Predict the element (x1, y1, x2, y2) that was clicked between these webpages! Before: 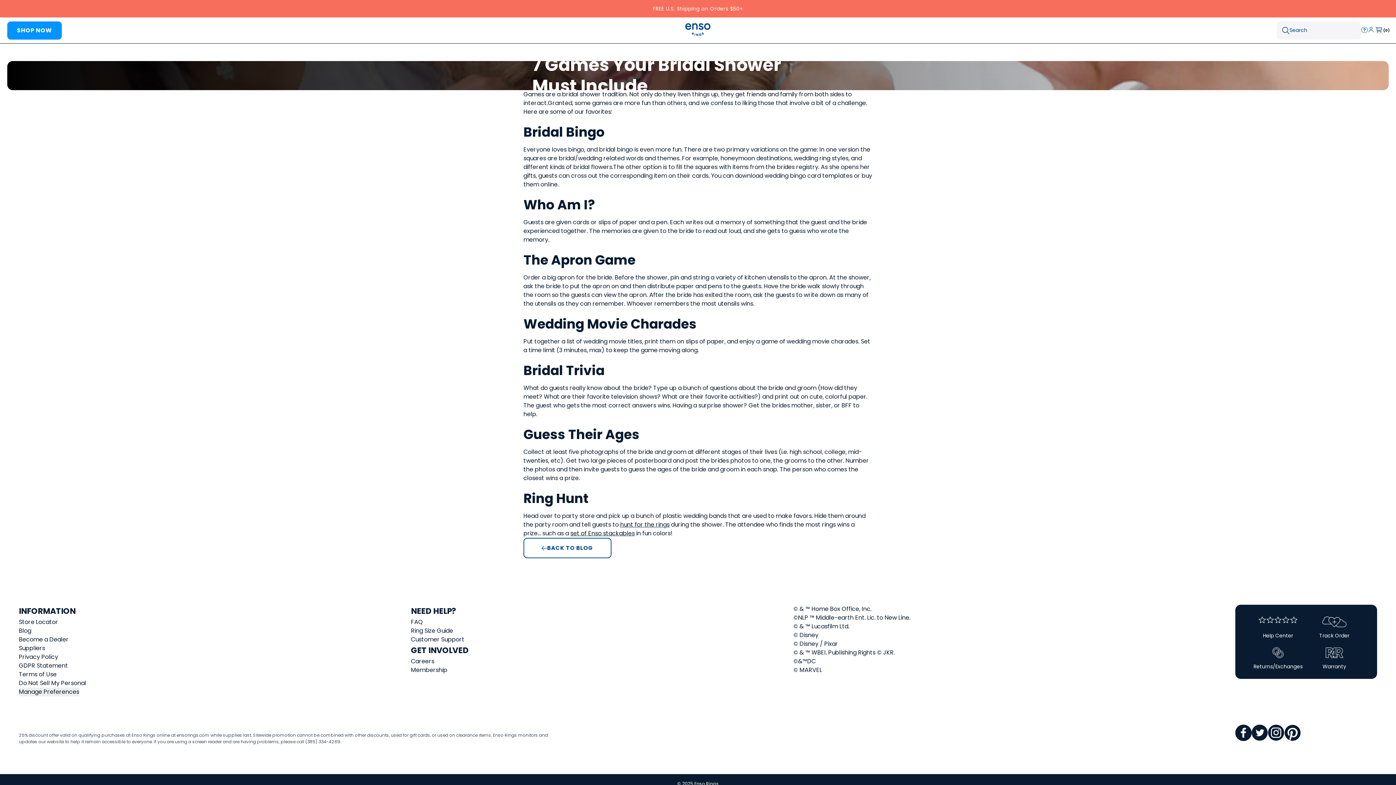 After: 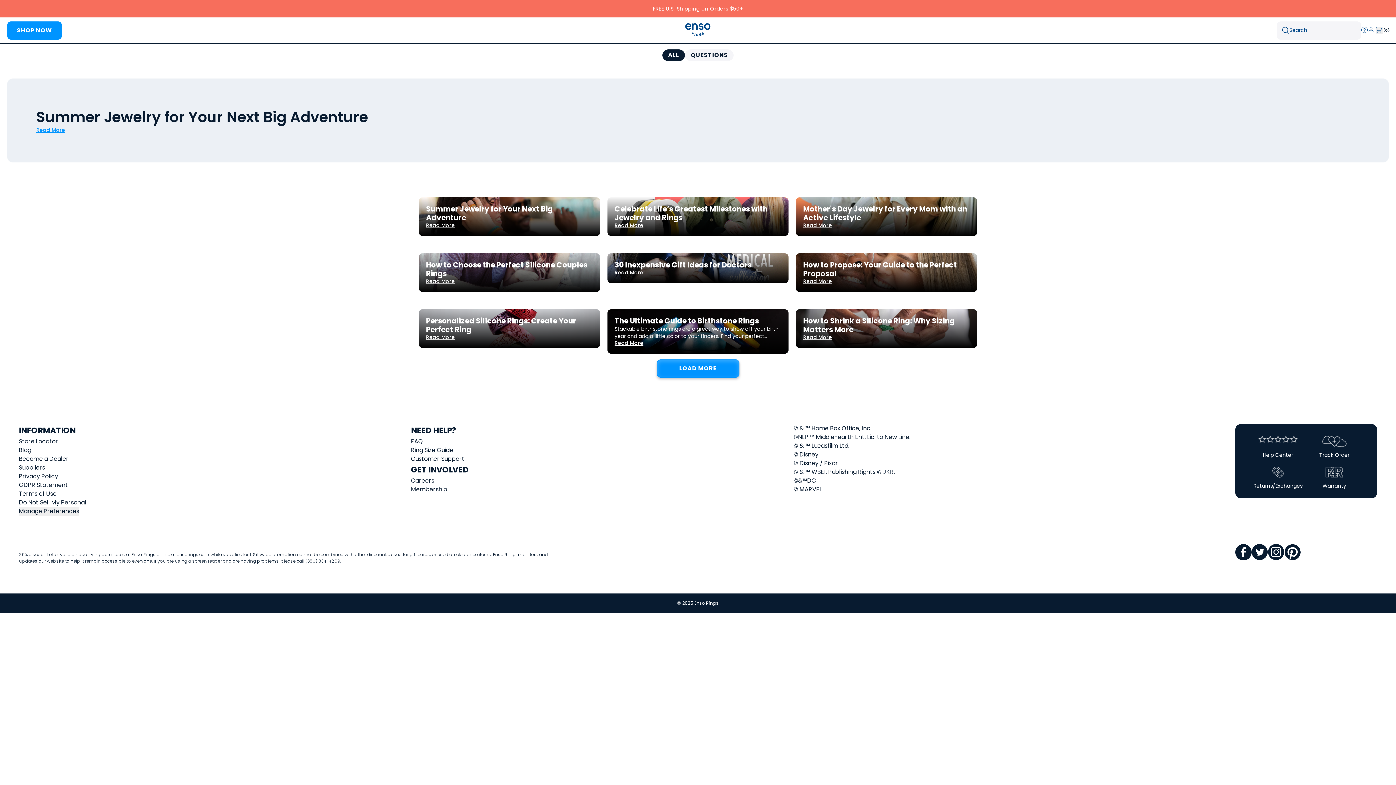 Action: label: BACK TO BLOG bbox: (523, 538, 611, 558)